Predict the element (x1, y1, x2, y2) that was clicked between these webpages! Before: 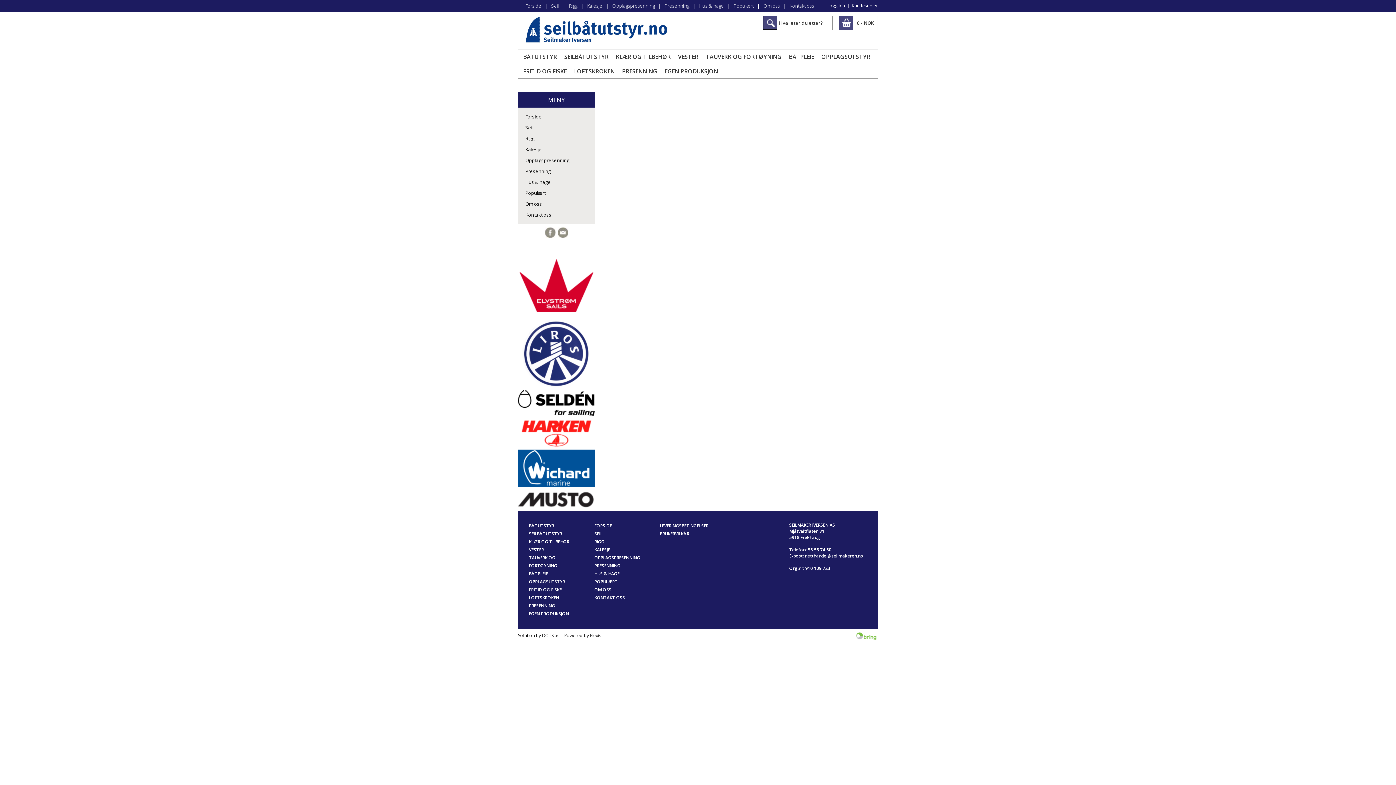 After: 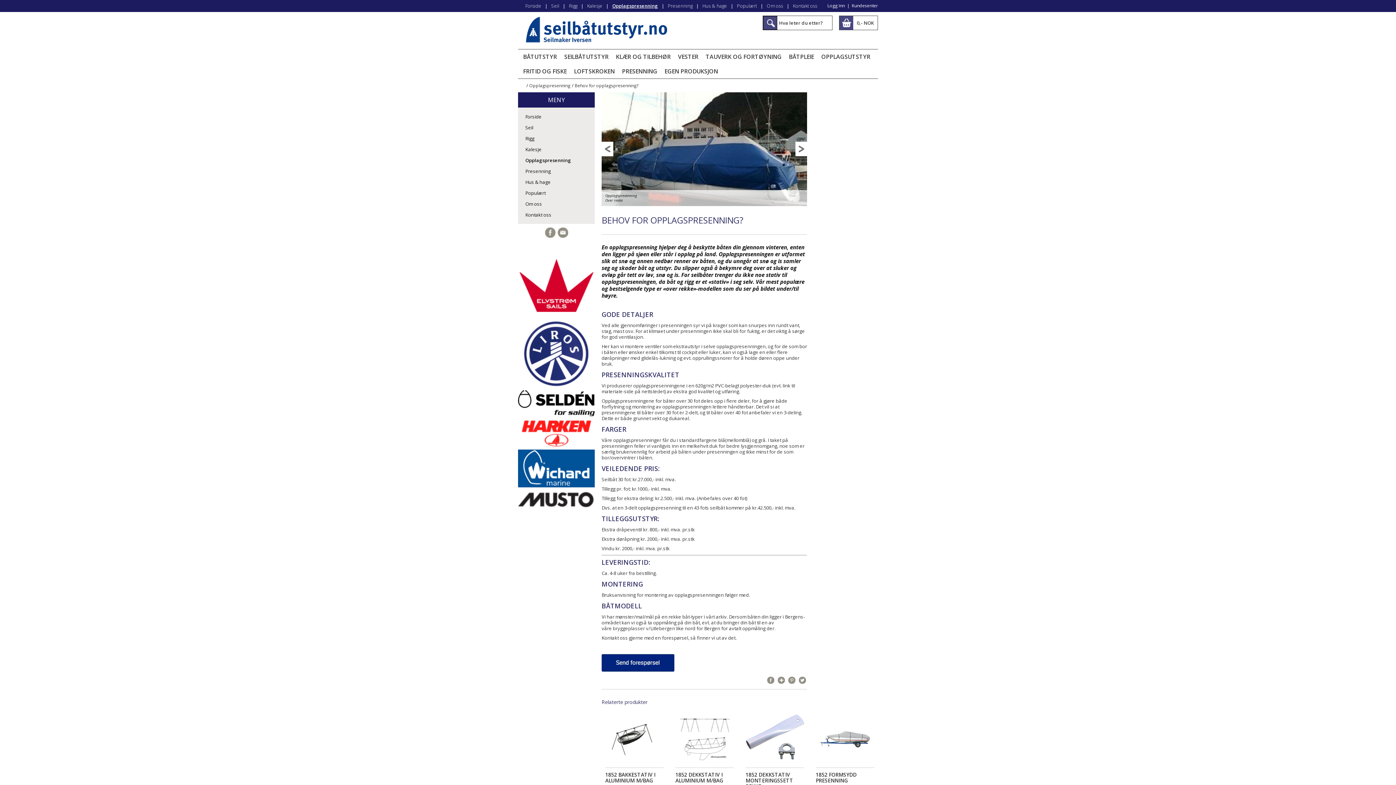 Action: label: Opplagspresenning bbox: (518, 154, 594, 165)